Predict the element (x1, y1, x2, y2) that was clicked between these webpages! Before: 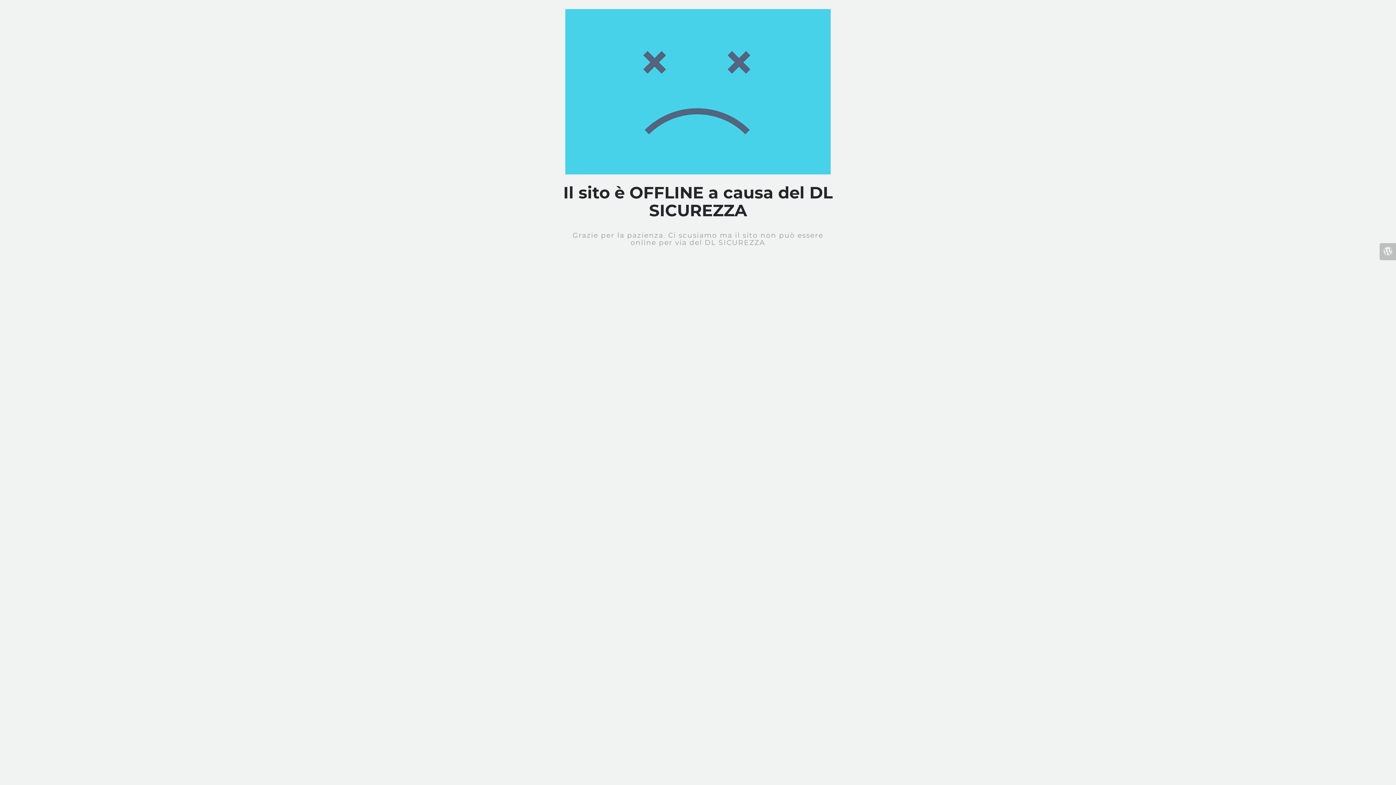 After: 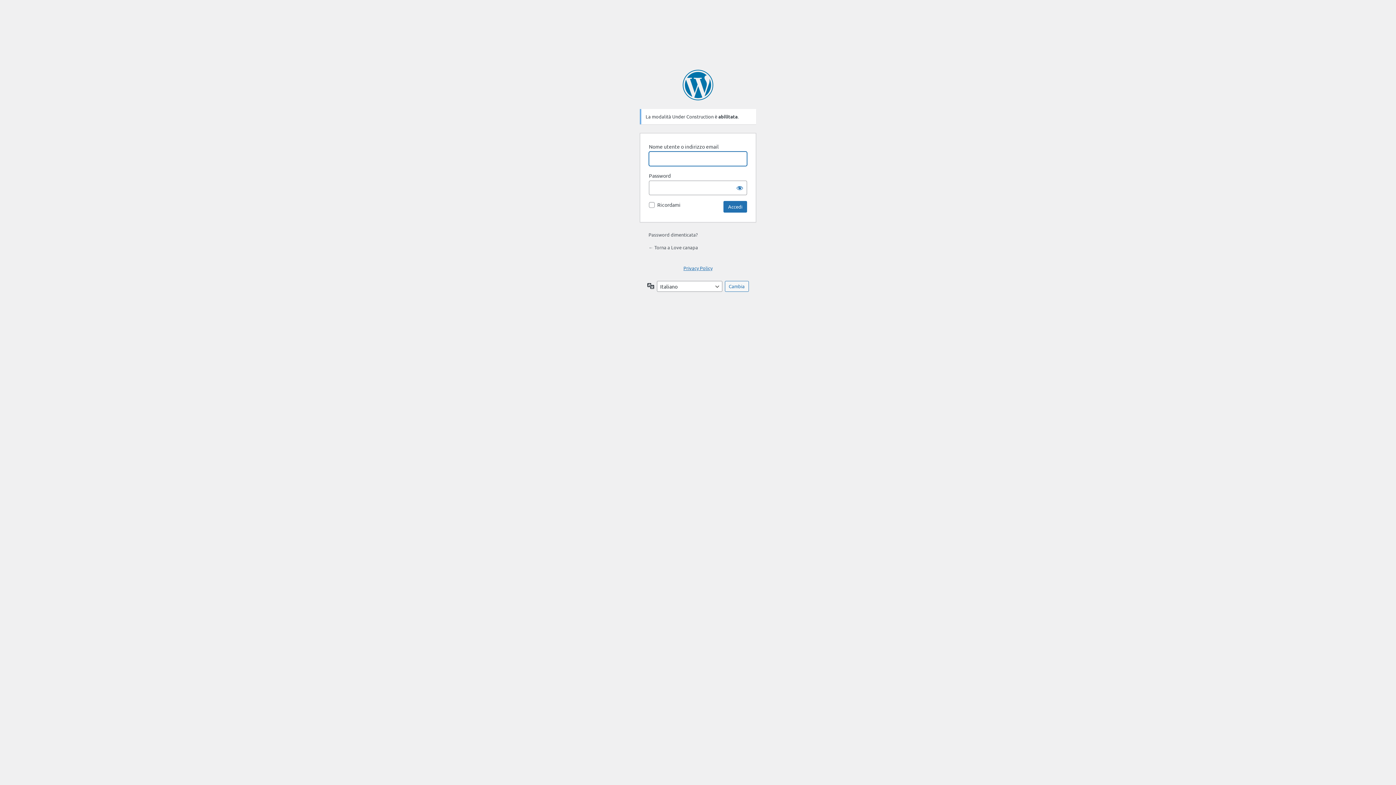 Action: bbox: (1380, 243, 1396, 260)